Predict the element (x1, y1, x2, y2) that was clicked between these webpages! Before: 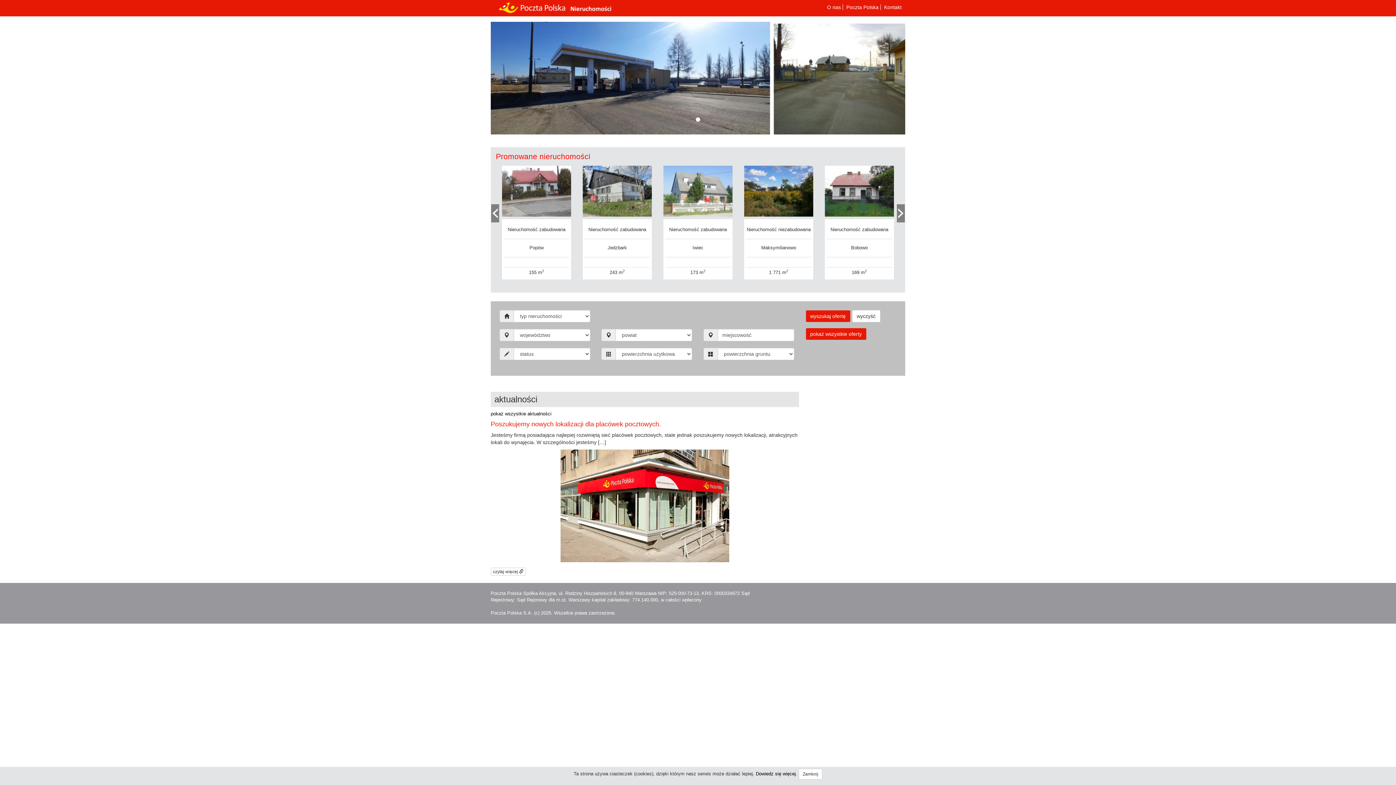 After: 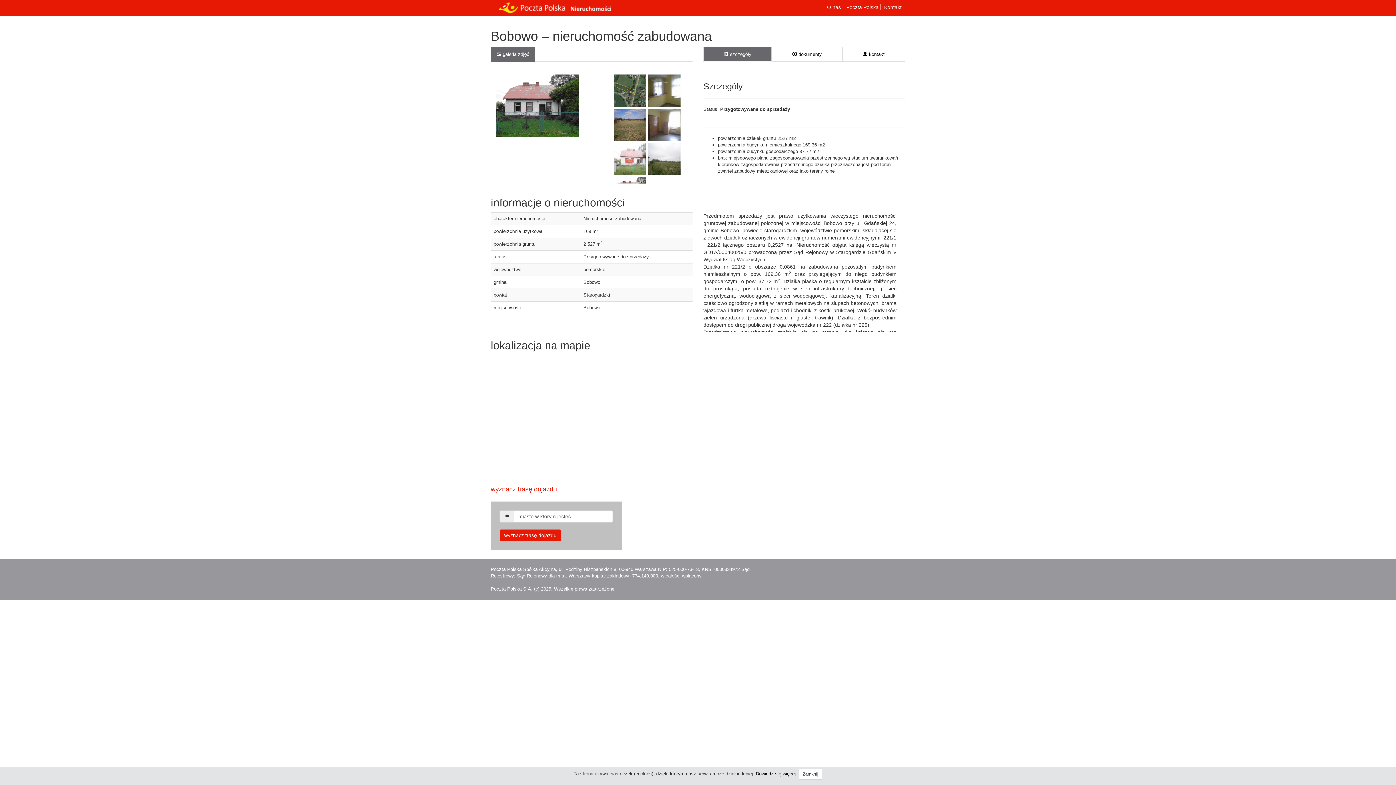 Action: bbox: (825, 188, 894, 193)